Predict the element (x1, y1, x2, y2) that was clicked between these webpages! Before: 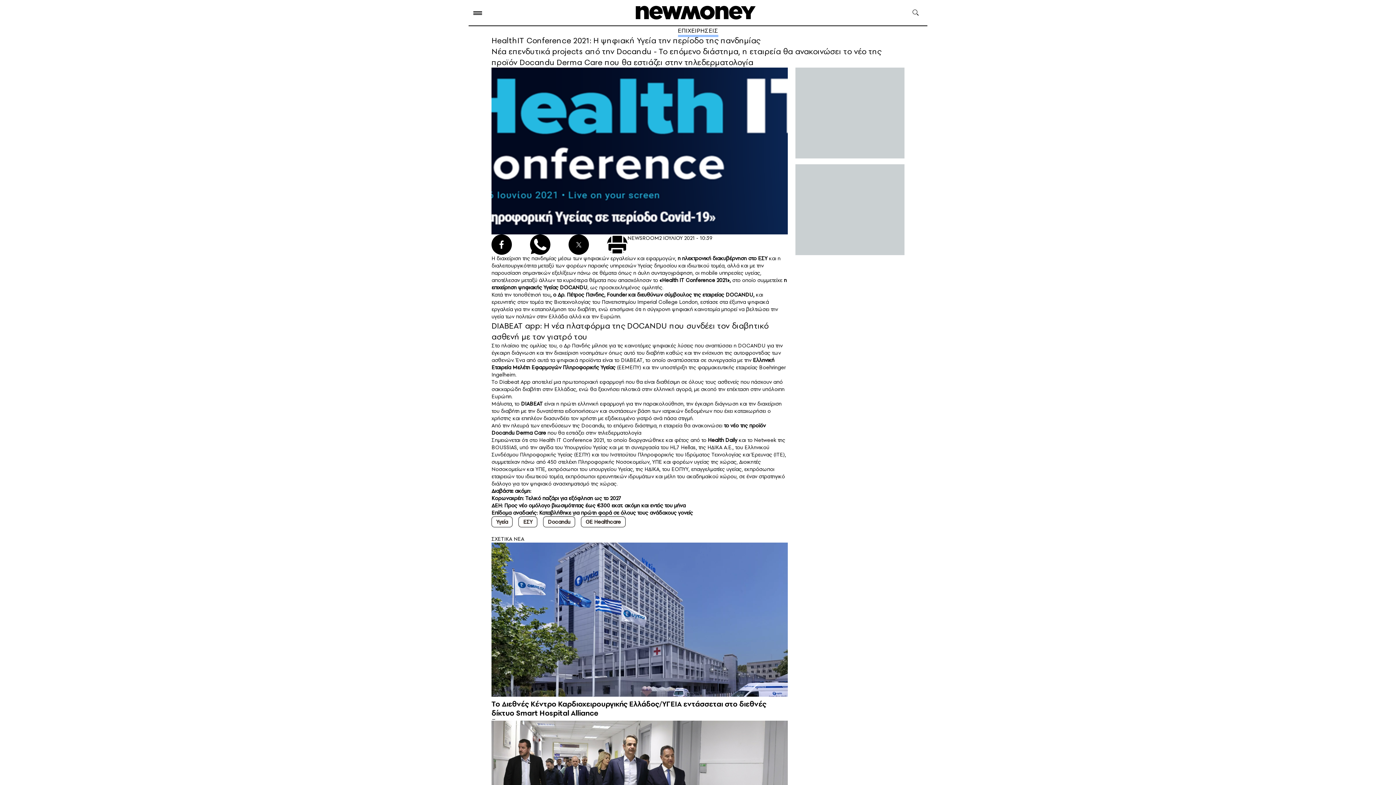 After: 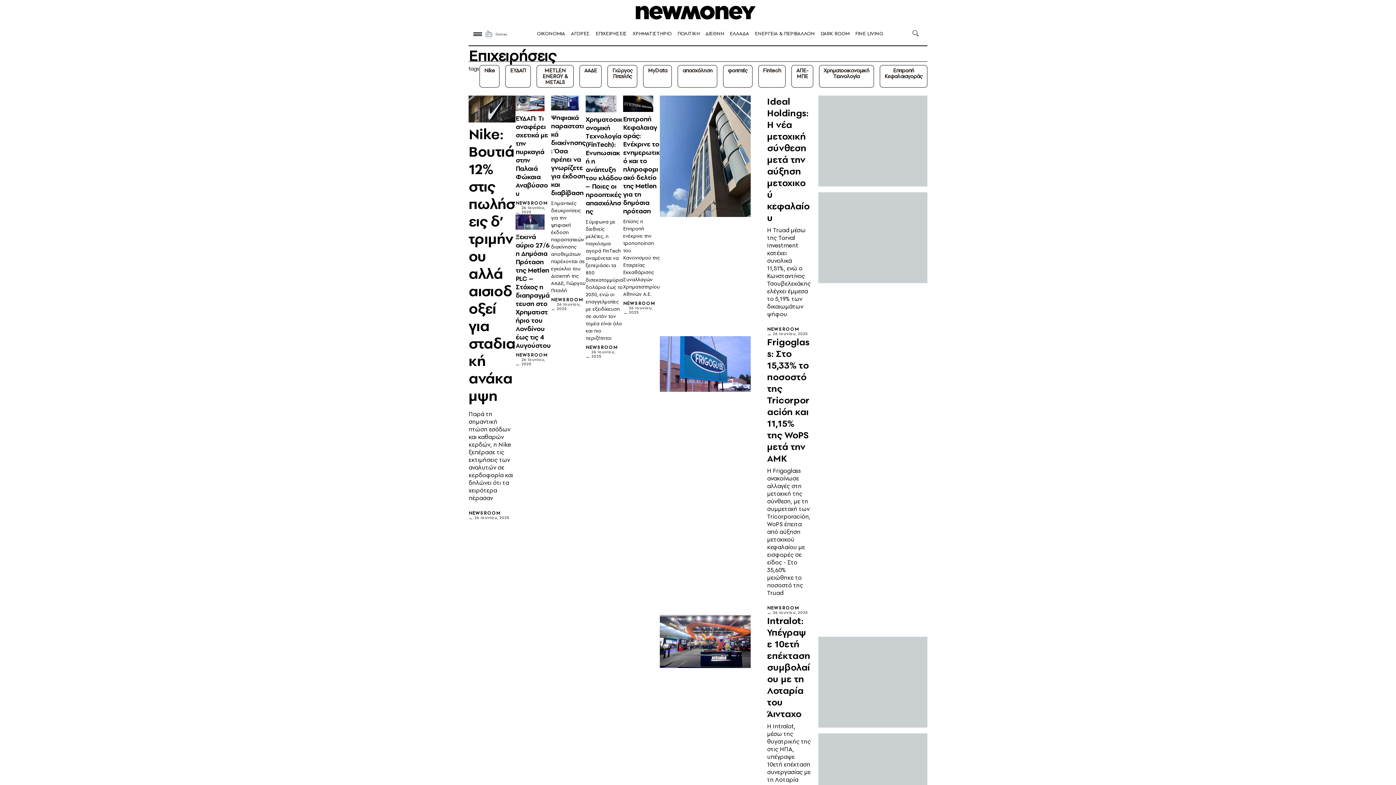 Action: bbox: (678, 26, 718, 35) label: ΕΠΙΧΕΙΡΗΣΕΙΣ